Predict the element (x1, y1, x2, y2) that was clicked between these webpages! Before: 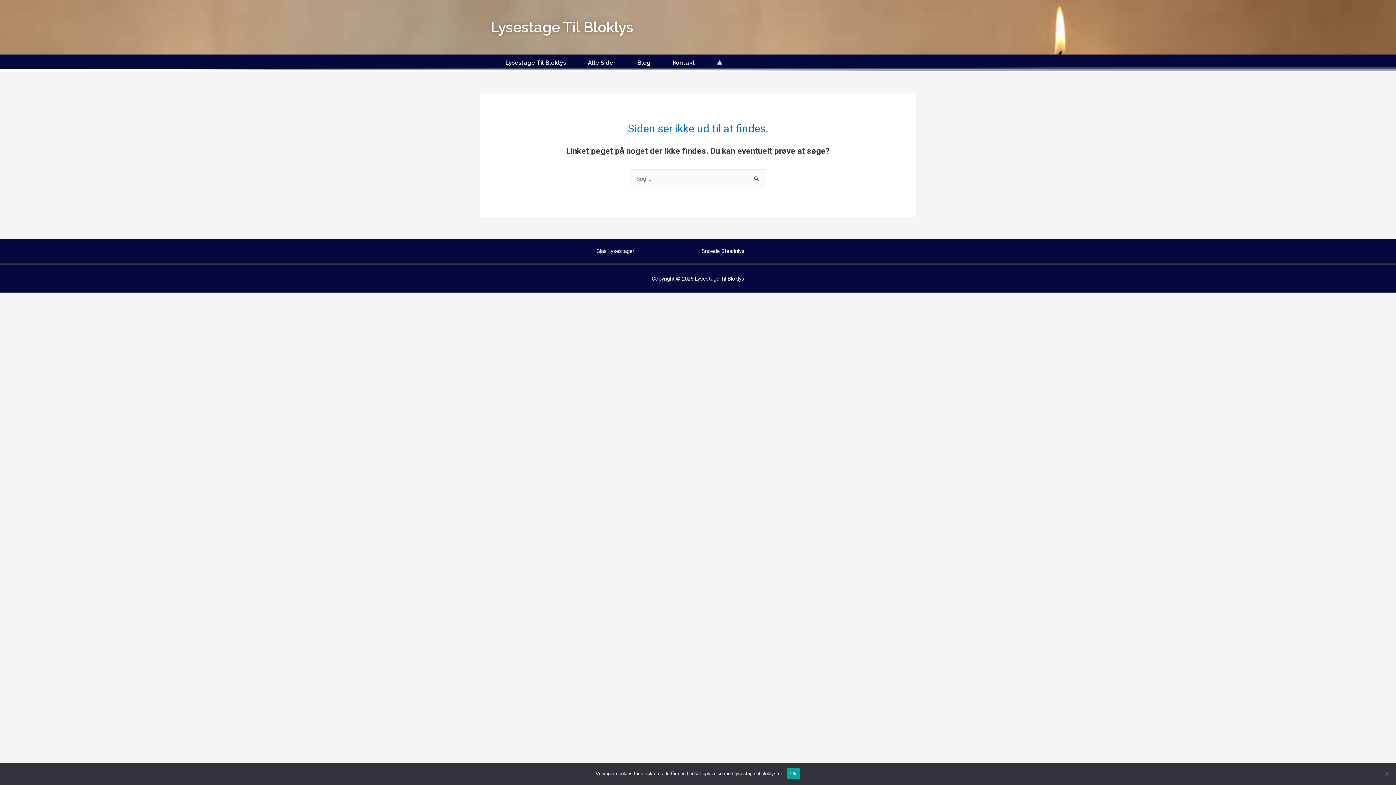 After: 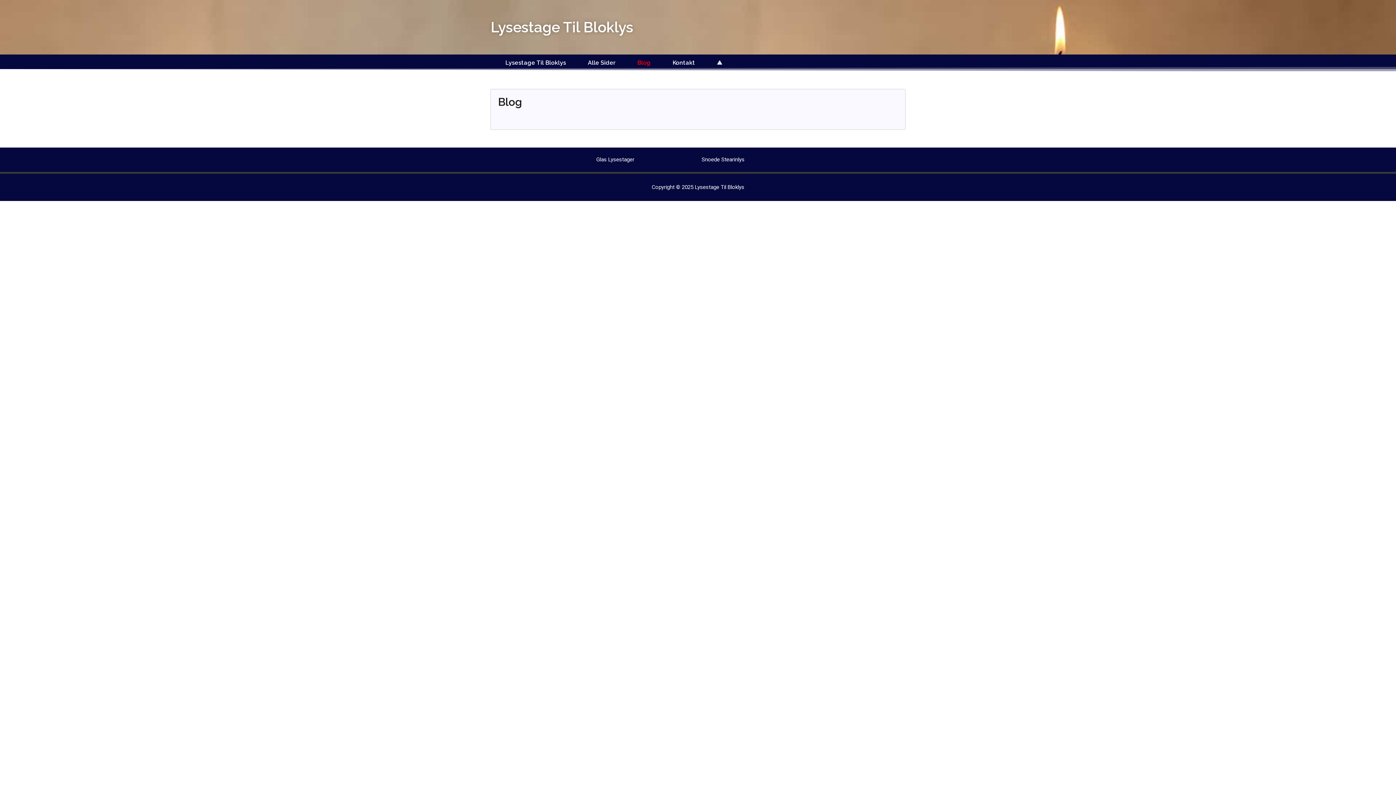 Action: bbox: (626, 58, 661, 67) label: Blog